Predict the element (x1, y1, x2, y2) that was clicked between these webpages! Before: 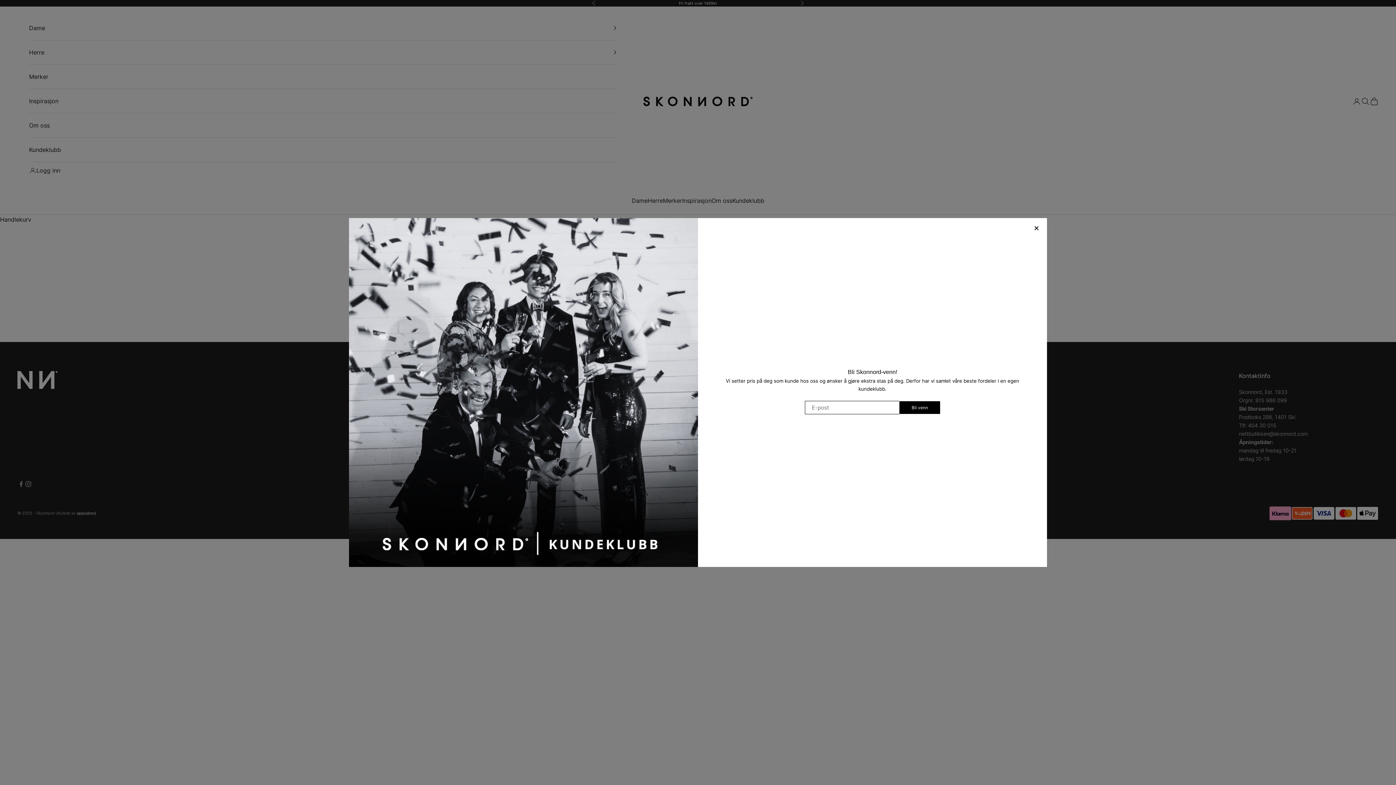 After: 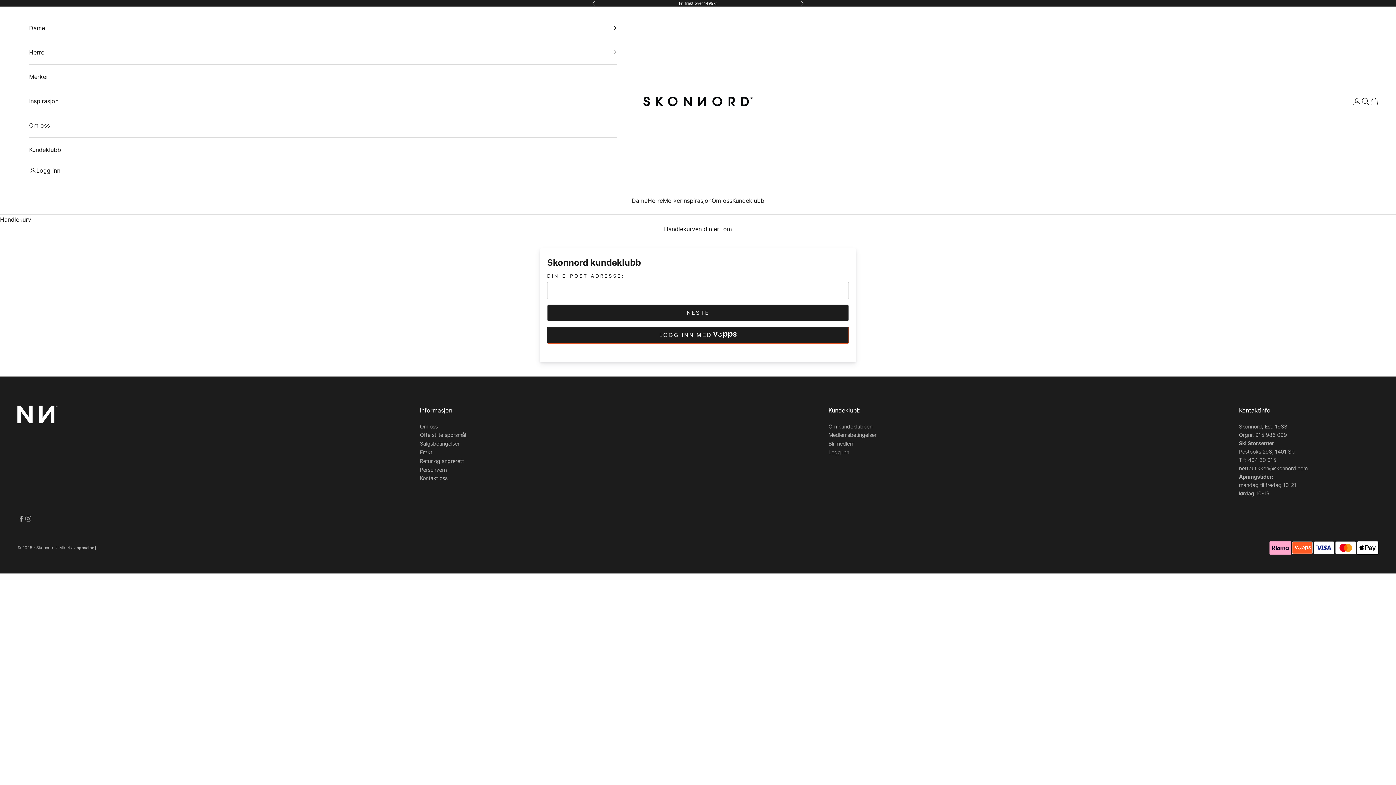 Action: bbox: (899, 401, 940, 414) label: Bli venn